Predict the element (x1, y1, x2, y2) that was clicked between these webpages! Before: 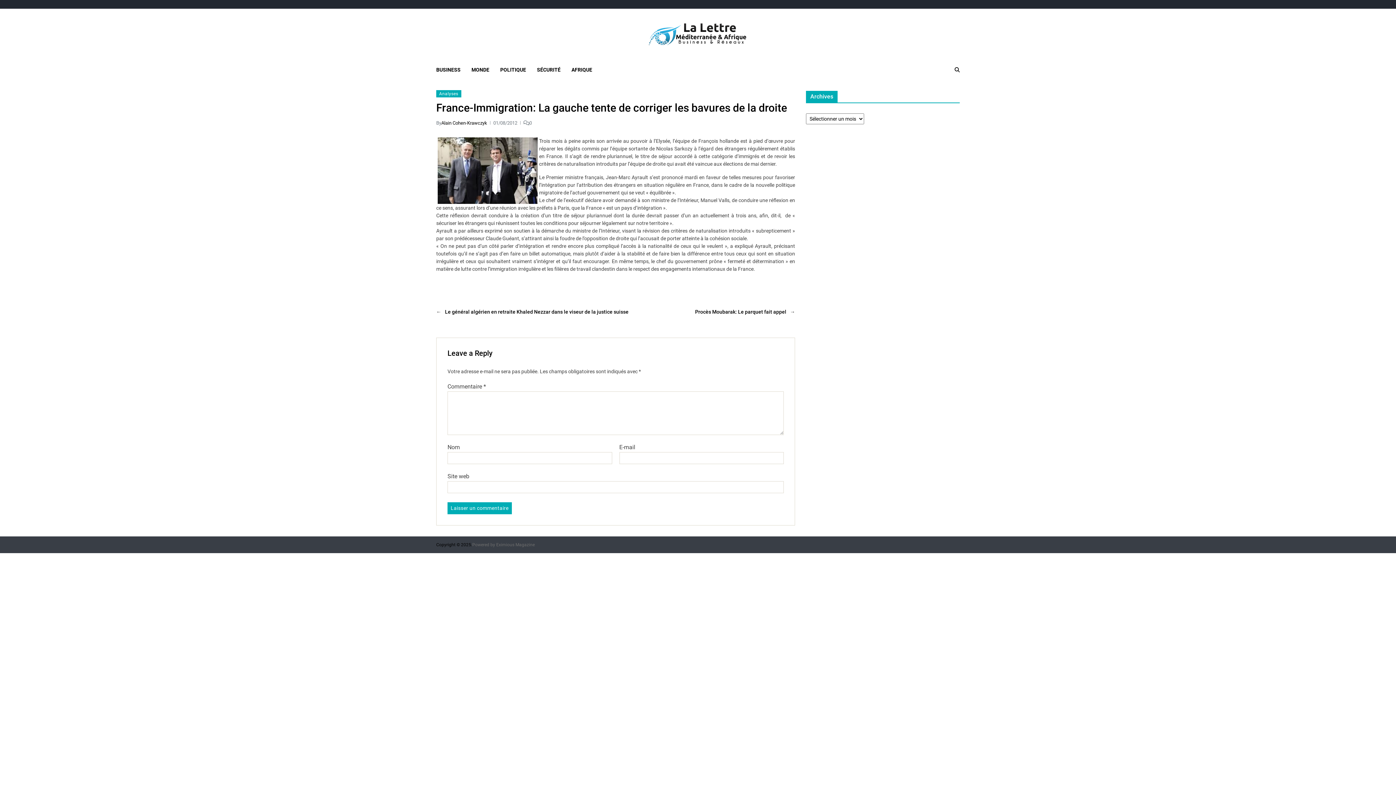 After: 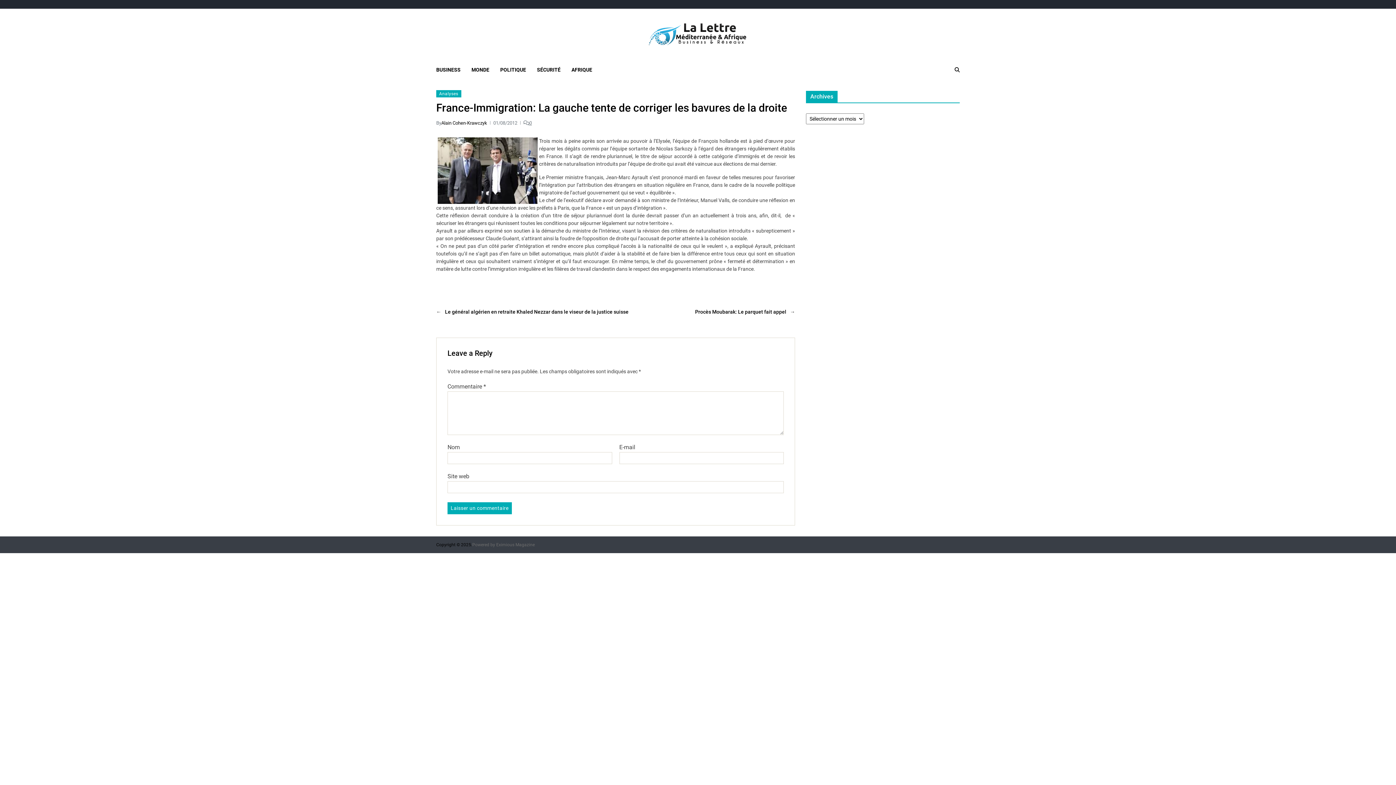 Action: bbox: (523, 119, 532, 126) label: 0